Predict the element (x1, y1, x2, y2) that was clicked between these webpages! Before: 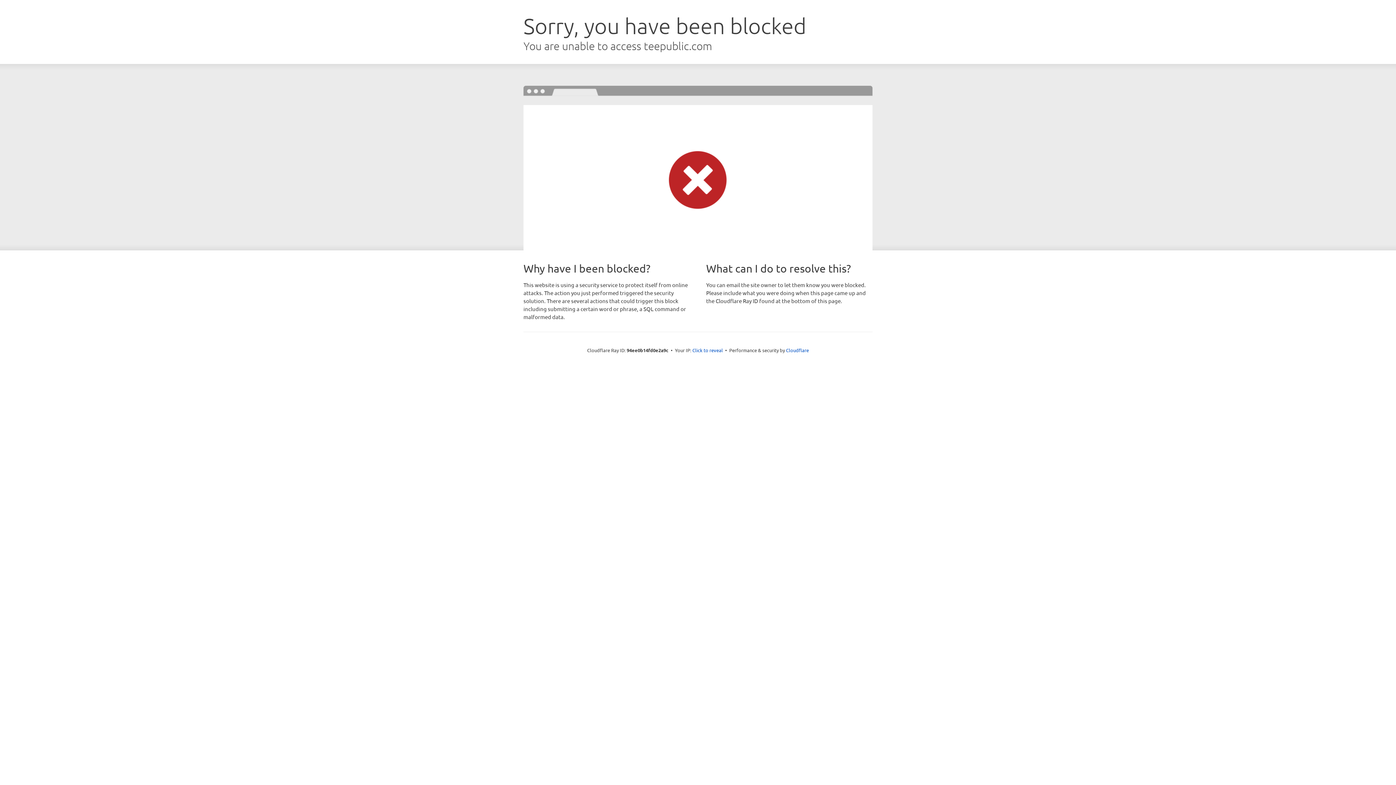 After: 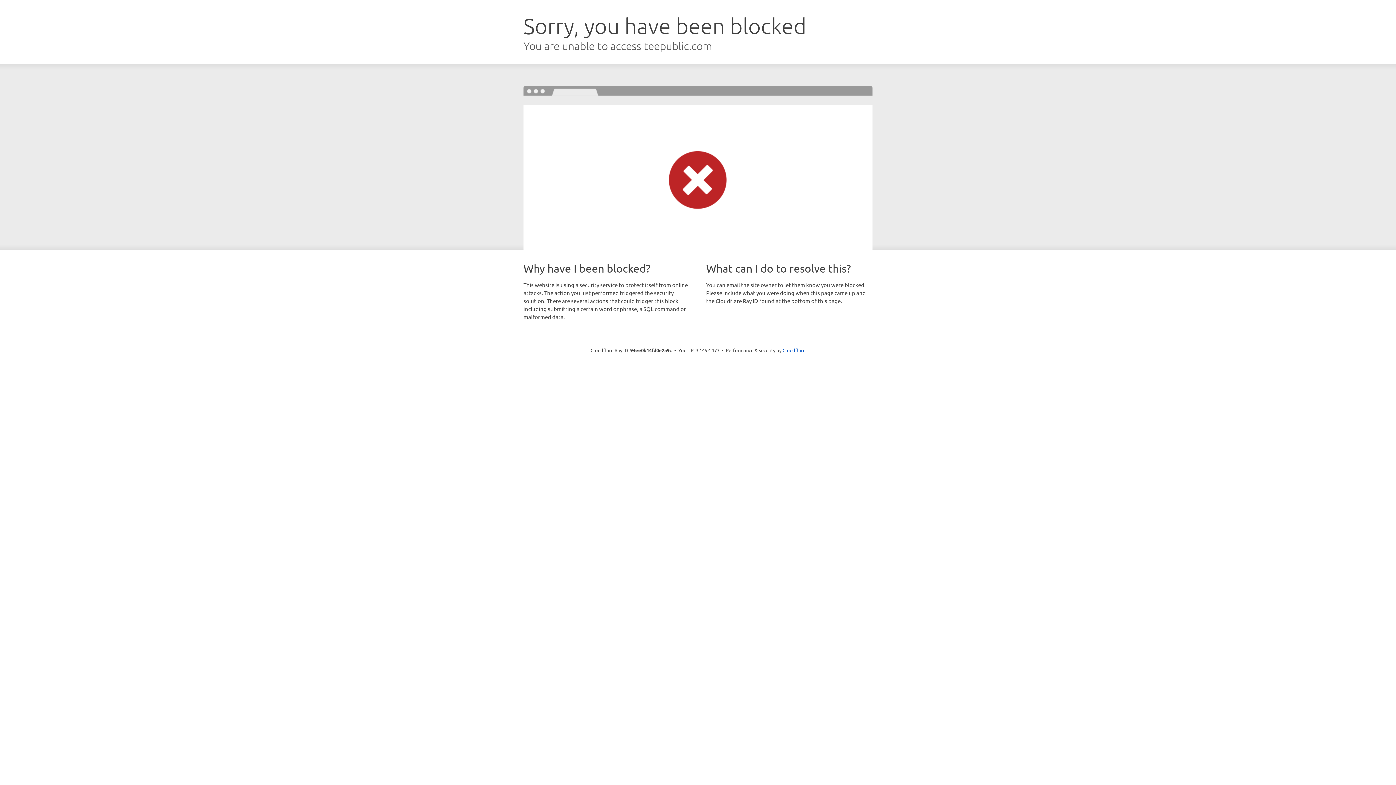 Action: label: Click to reveal bbox: (692, 346, 723, 353)